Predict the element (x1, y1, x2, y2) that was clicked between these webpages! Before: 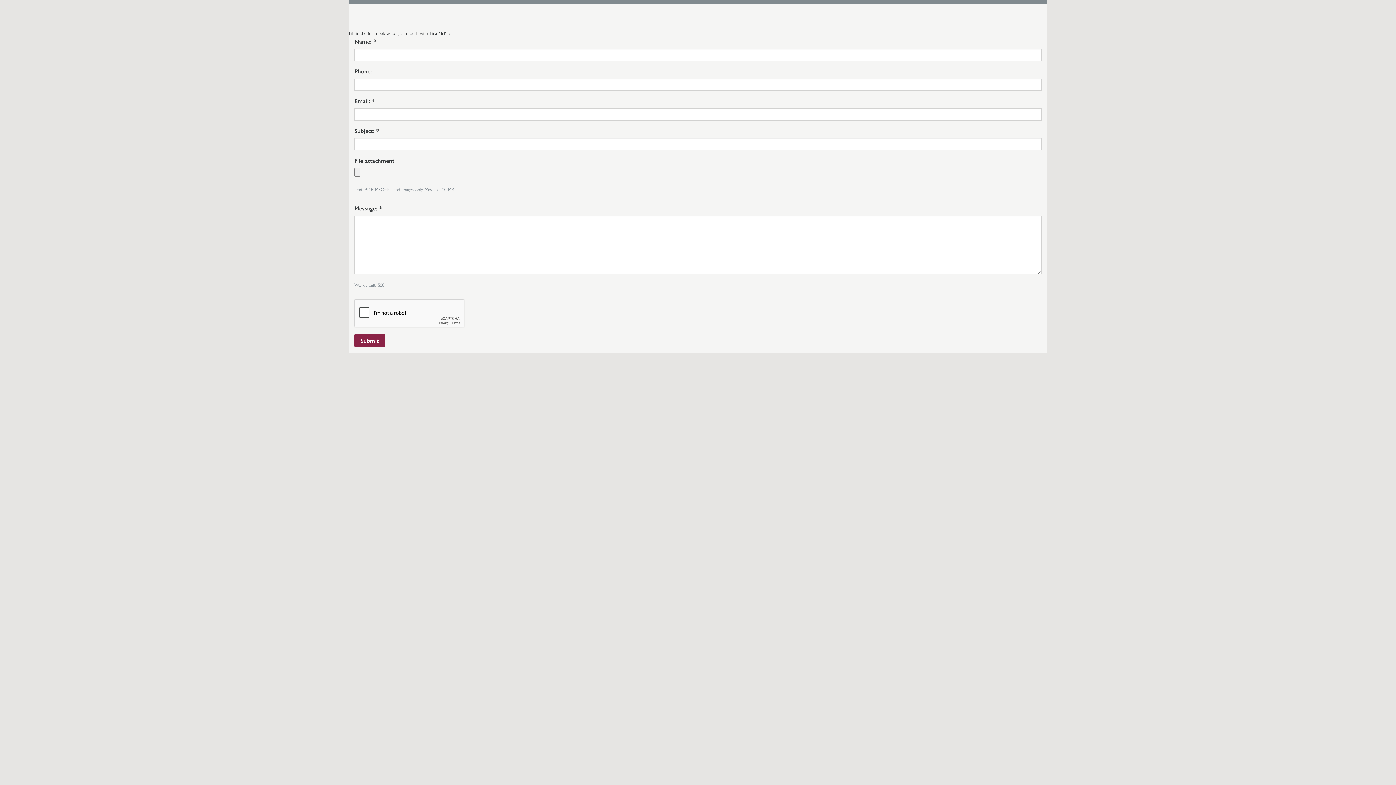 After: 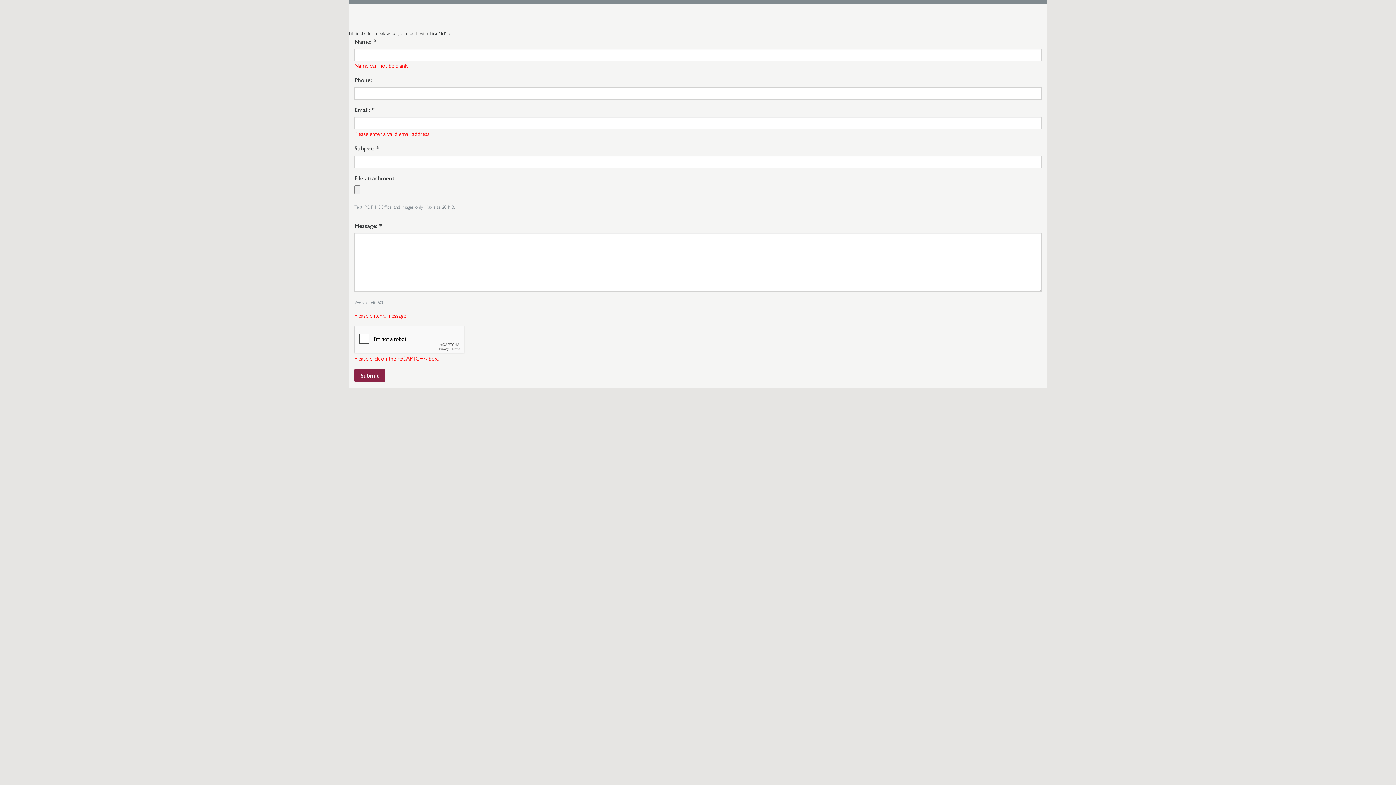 Action: bbox: (354, 333, 385, 347) label: Submit